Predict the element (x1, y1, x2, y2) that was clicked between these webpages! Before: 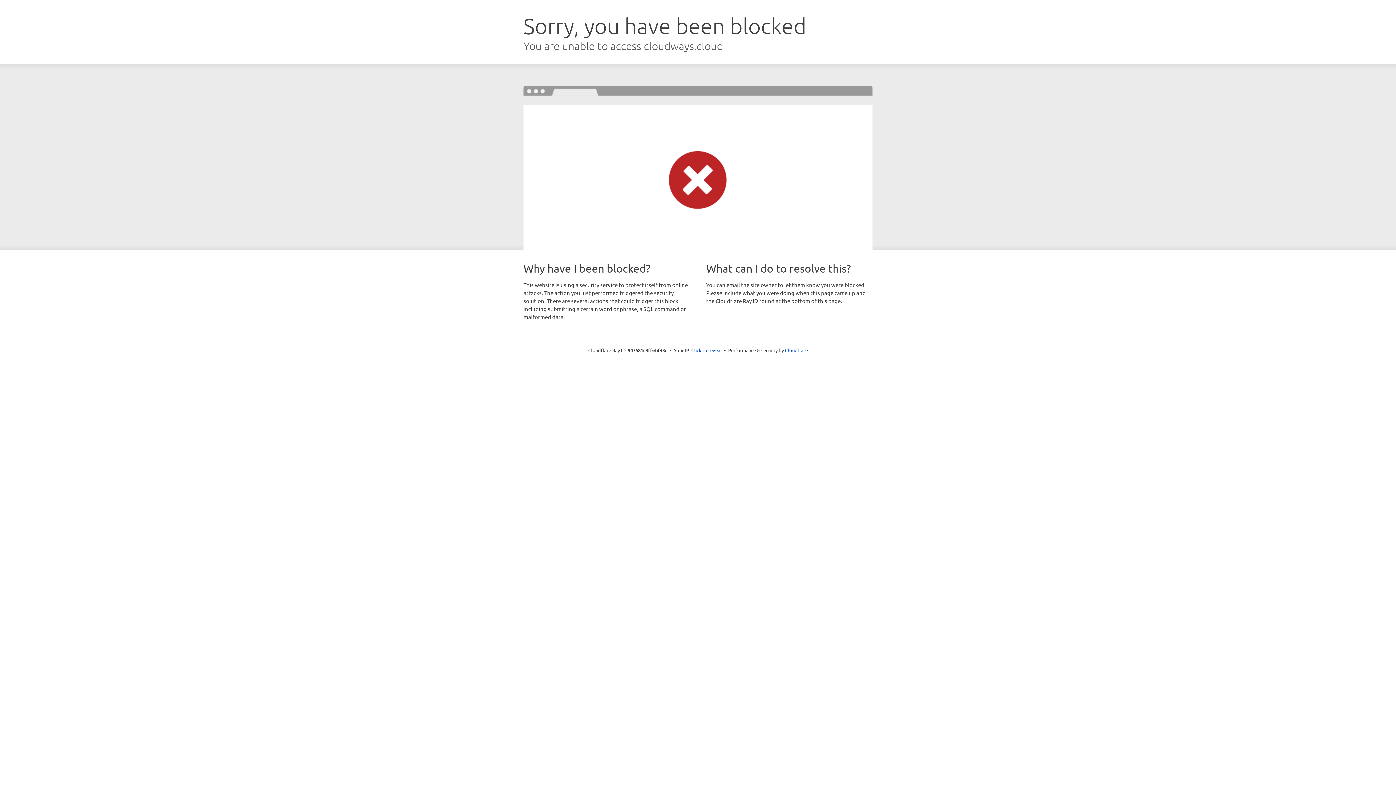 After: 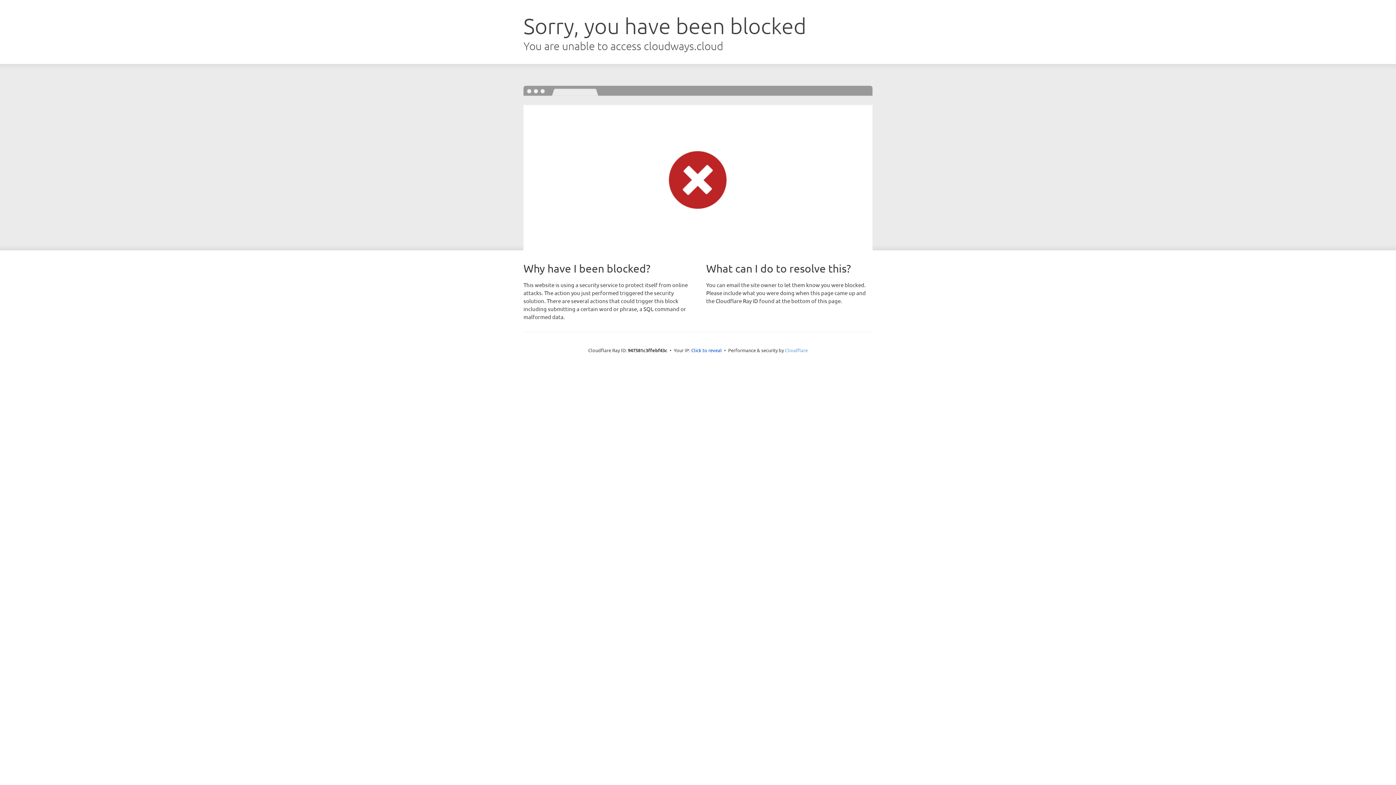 Action: label: Cloudflare bbox: (785, 347, 808, 353)